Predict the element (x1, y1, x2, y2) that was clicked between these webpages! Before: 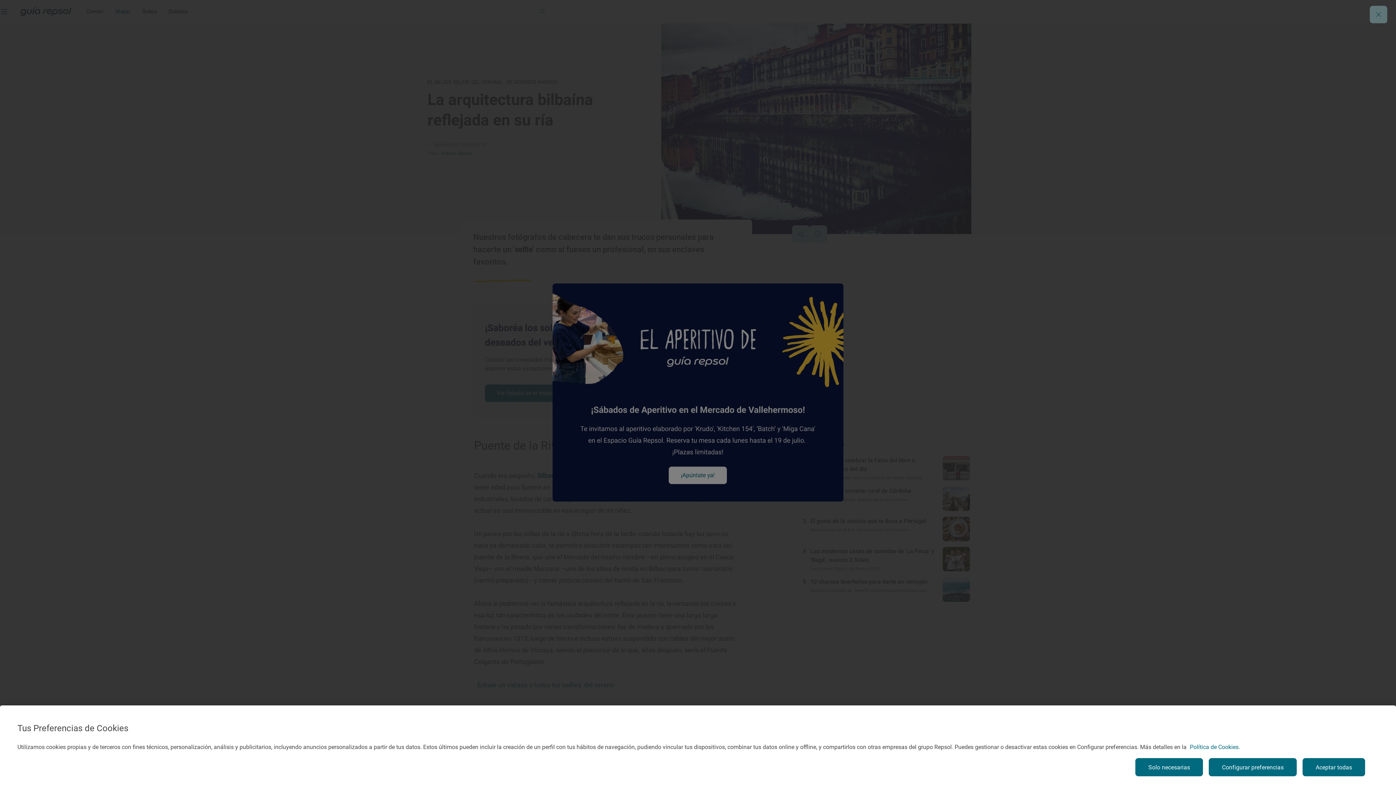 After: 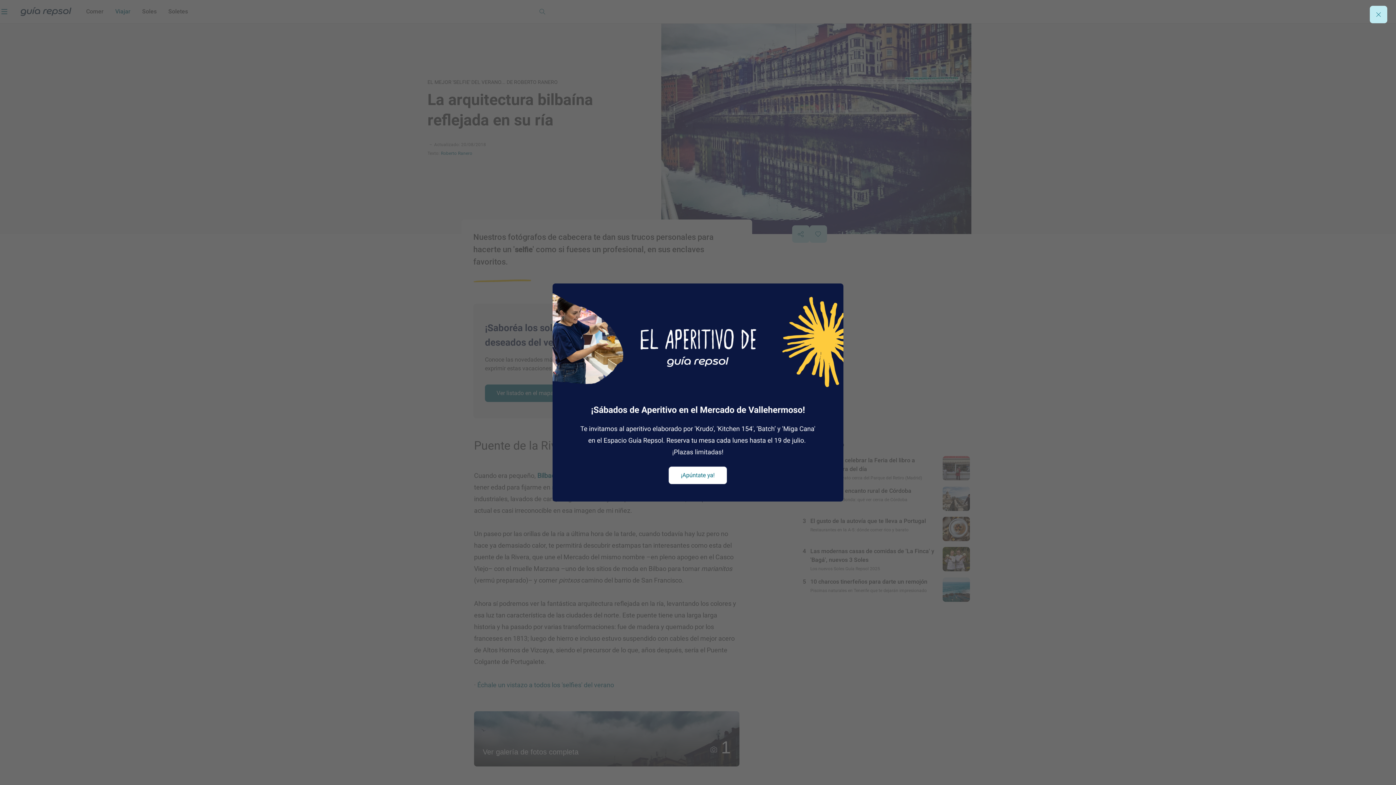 Action: bbox: (1135, 758, 1203, 776) label: Solo necesarias